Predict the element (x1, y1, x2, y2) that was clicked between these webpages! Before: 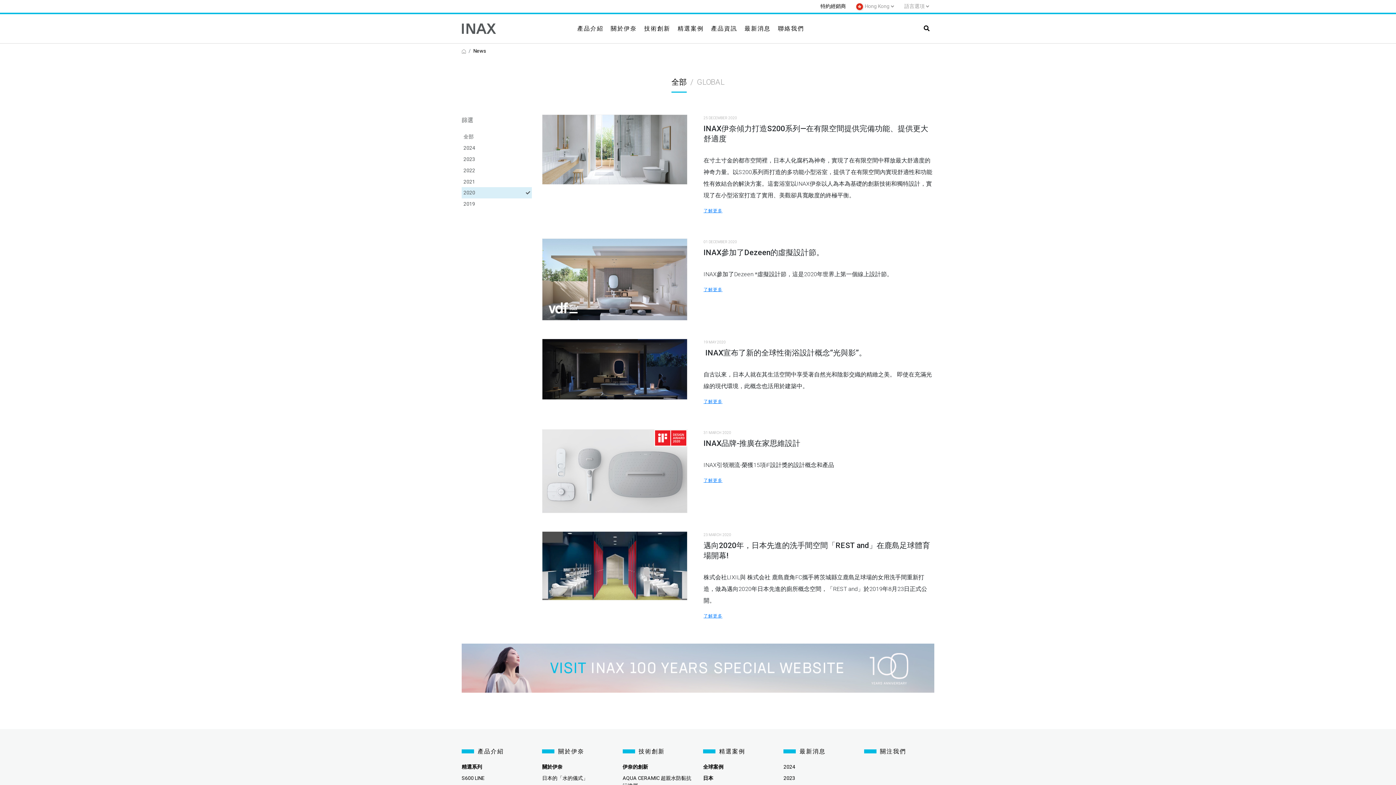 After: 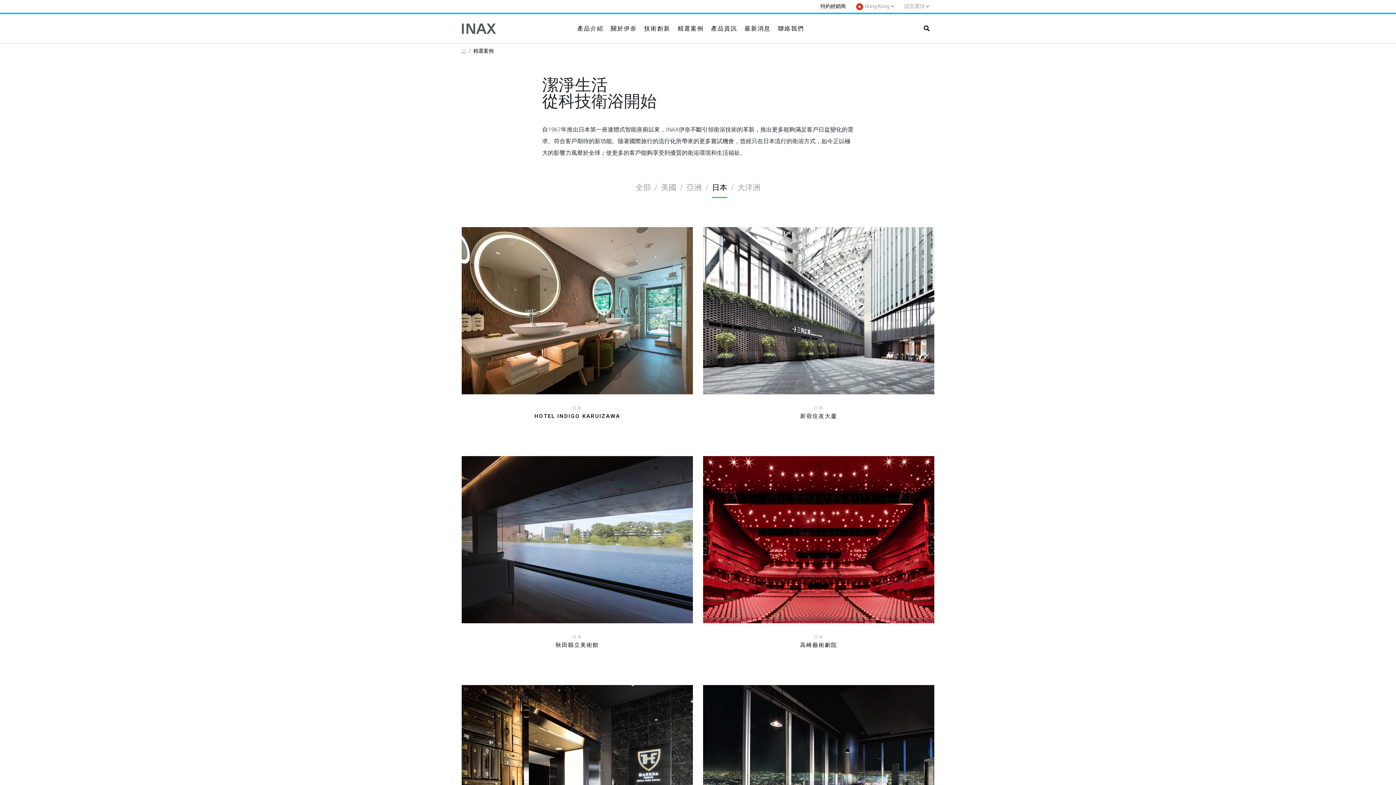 Action: bbox: (703, 775, 713, 781) label: 日本